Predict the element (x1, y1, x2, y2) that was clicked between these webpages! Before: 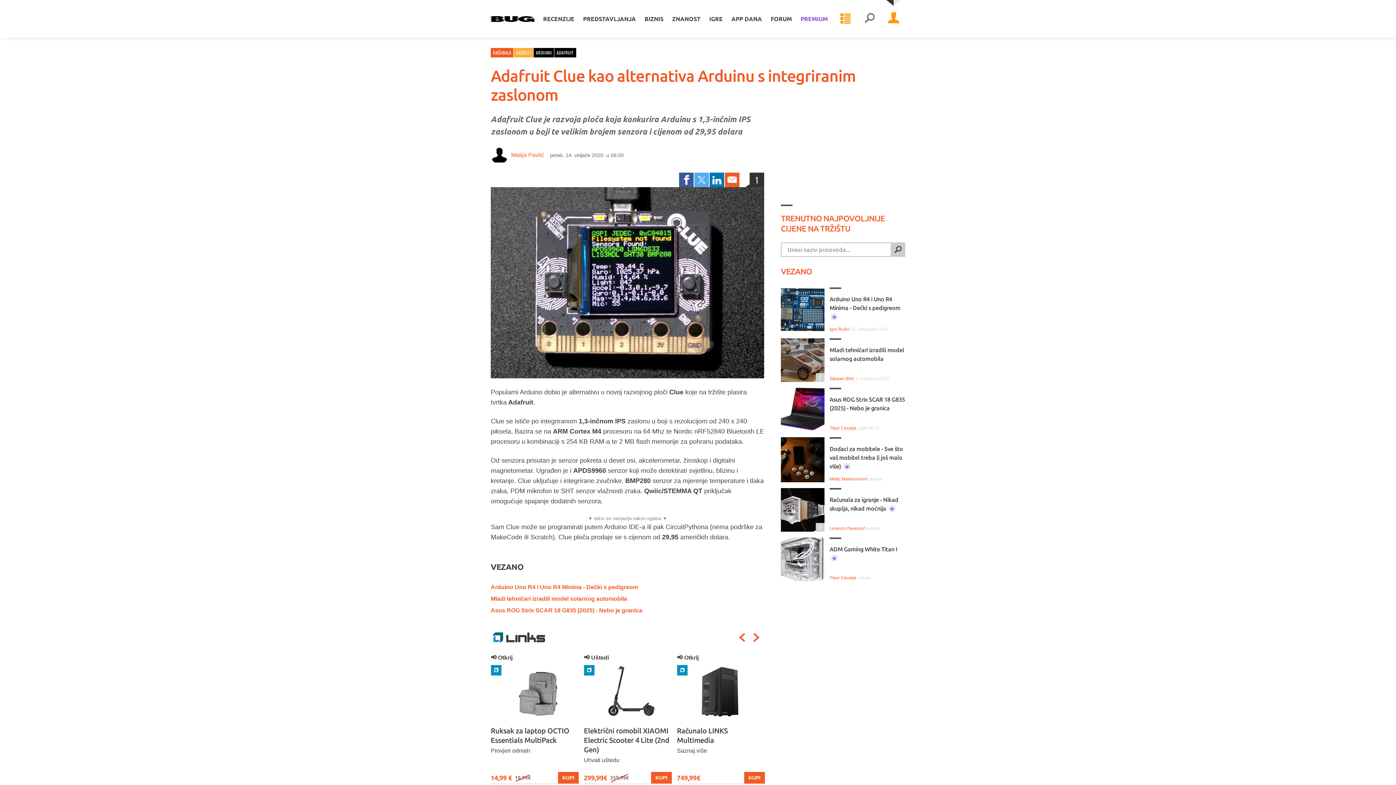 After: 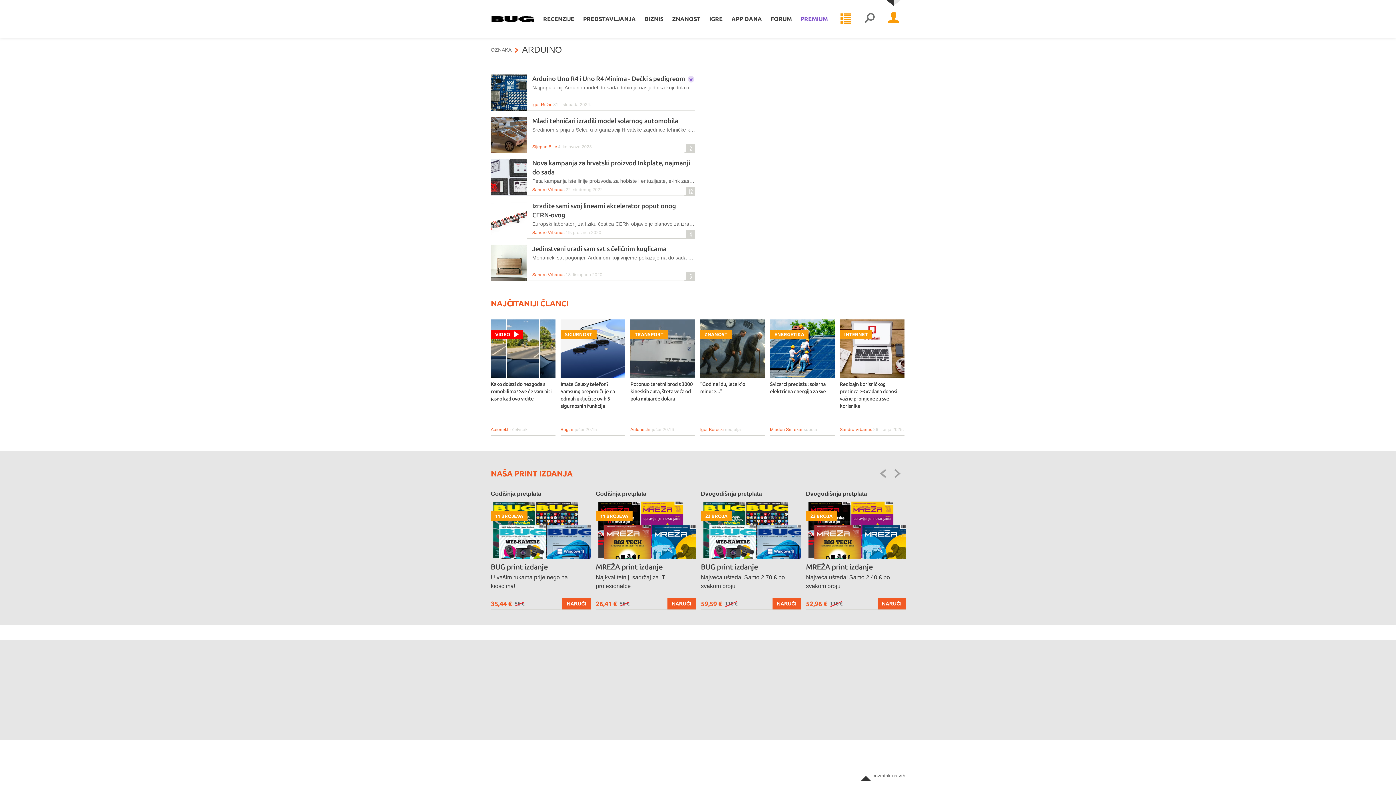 Action: bbox: (533, 48, 554, 57) label: ARDUINO